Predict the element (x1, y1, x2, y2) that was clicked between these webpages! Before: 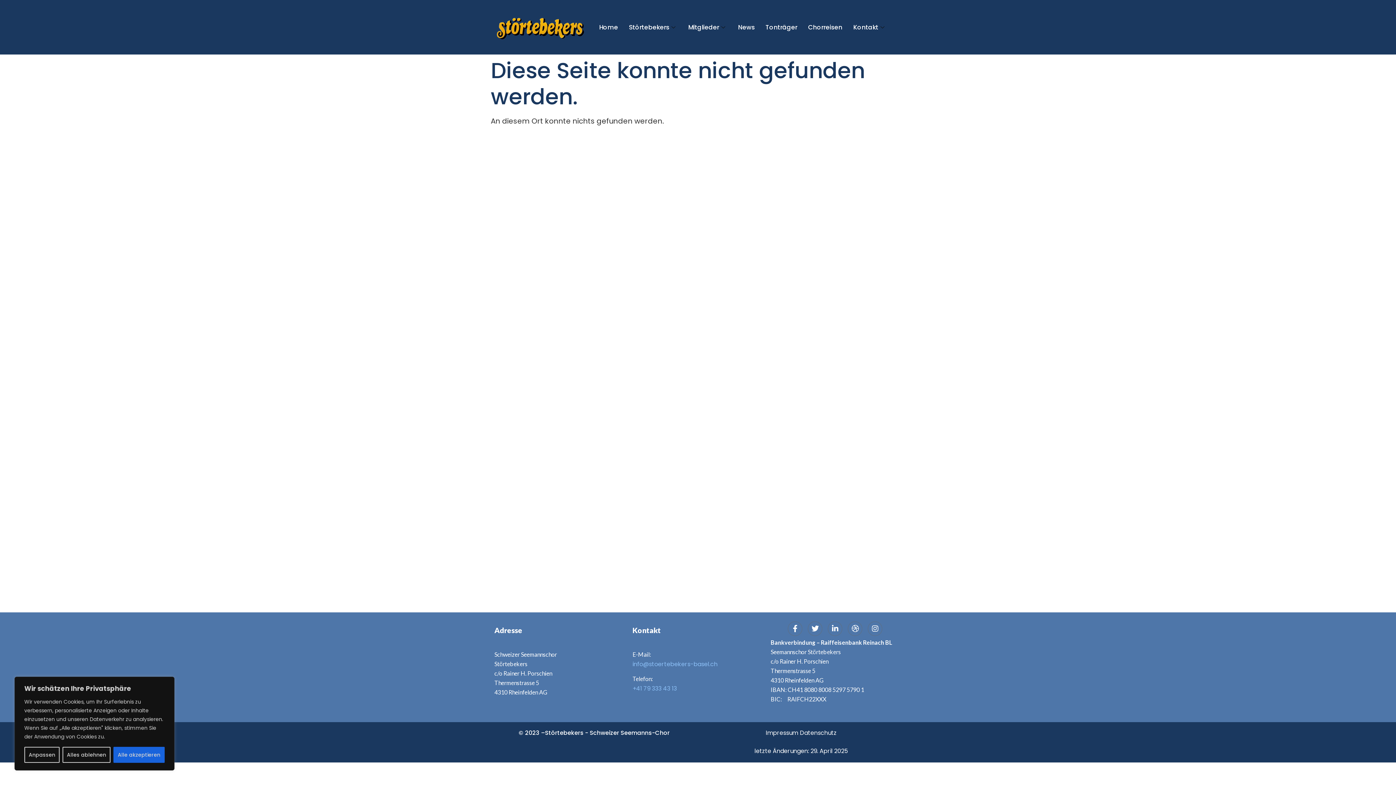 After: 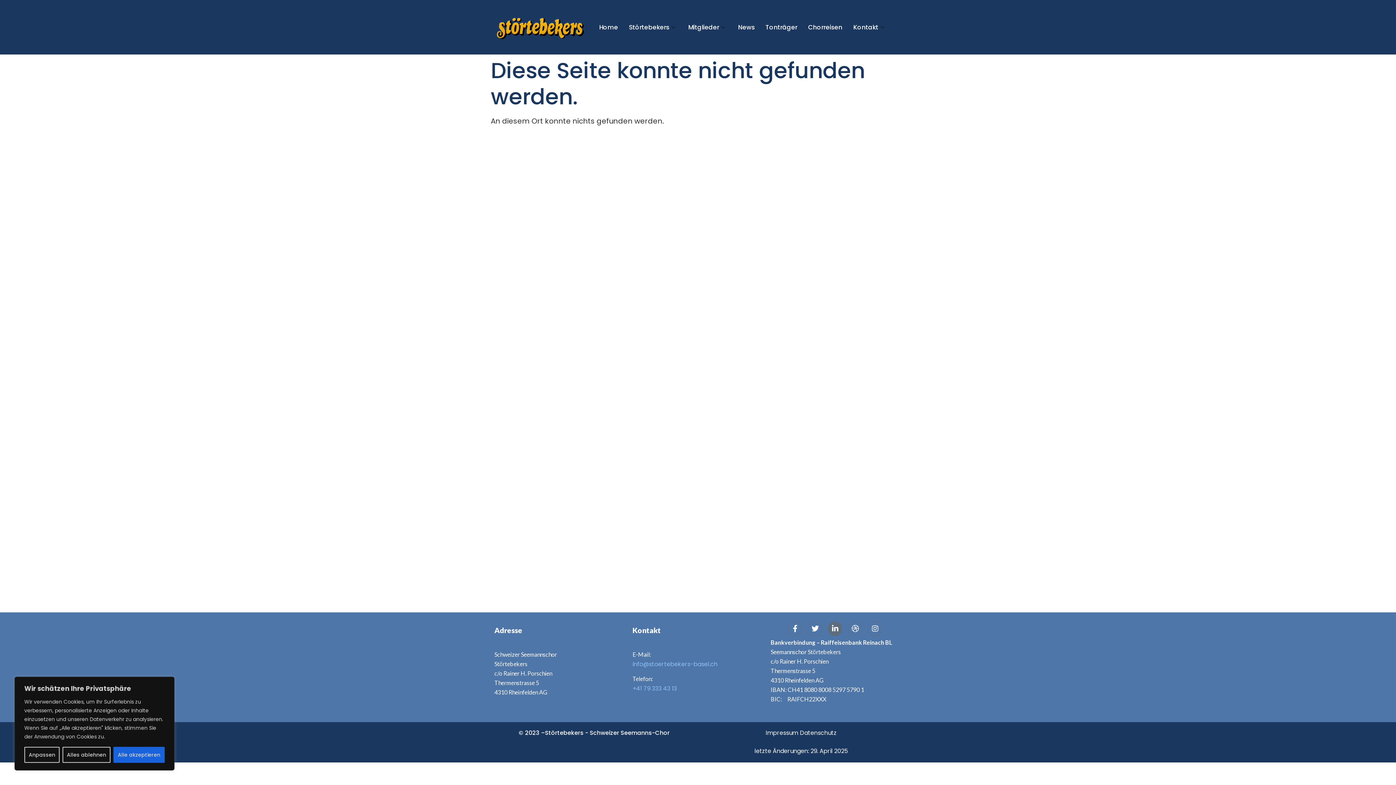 Action: label: LinkedIn bbox: (828, 621, 842, 636)